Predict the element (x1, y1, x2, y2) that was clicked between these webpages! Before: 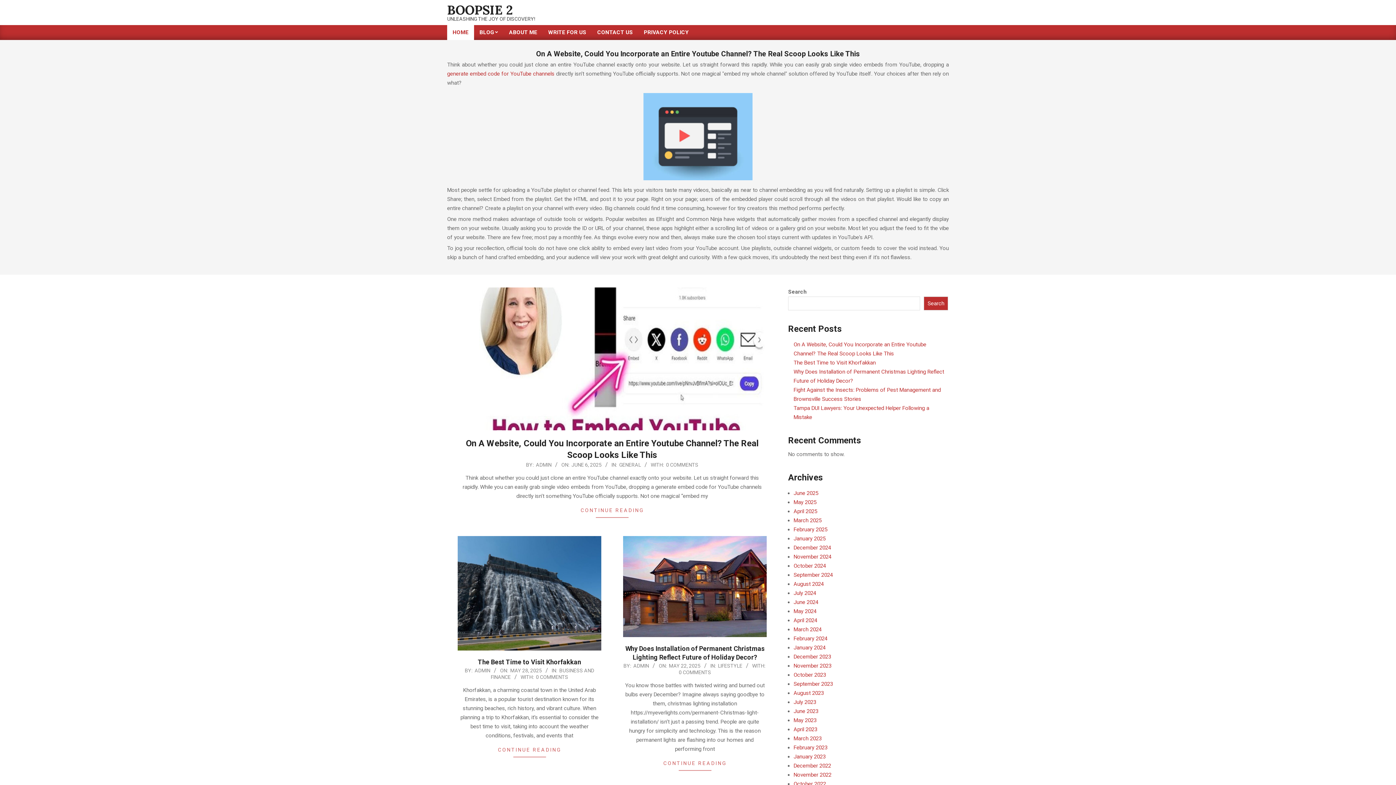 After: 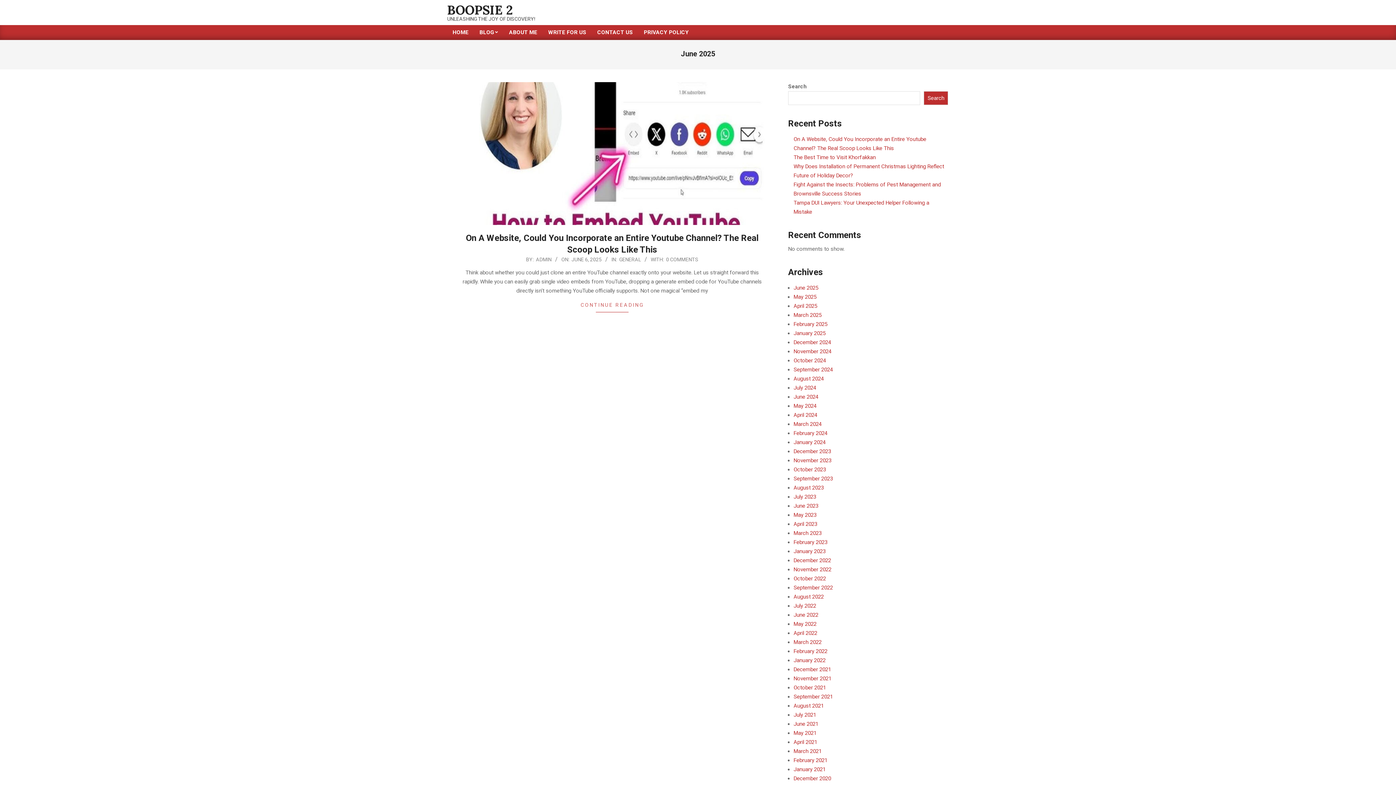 Action: bbox: (793, 490, 818, 496) label: June 2025